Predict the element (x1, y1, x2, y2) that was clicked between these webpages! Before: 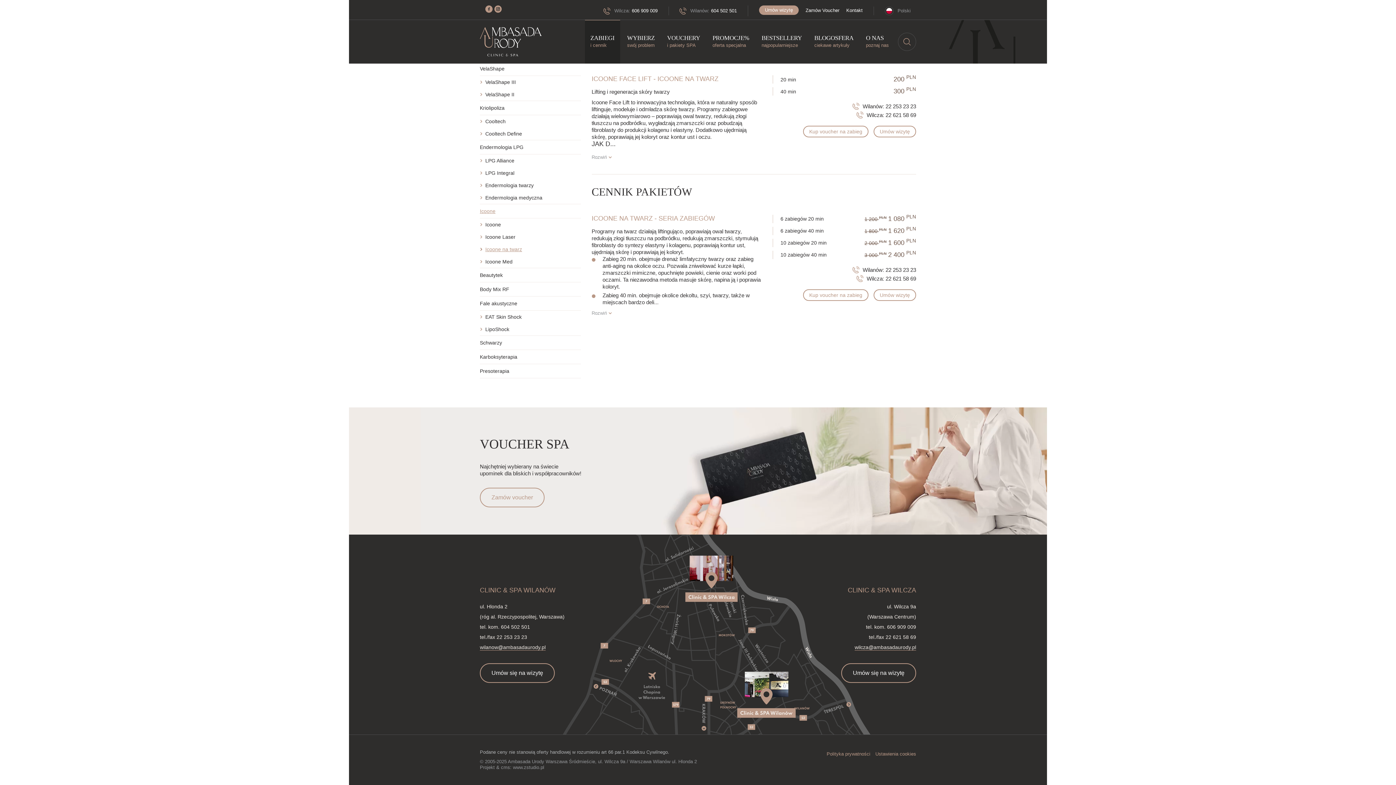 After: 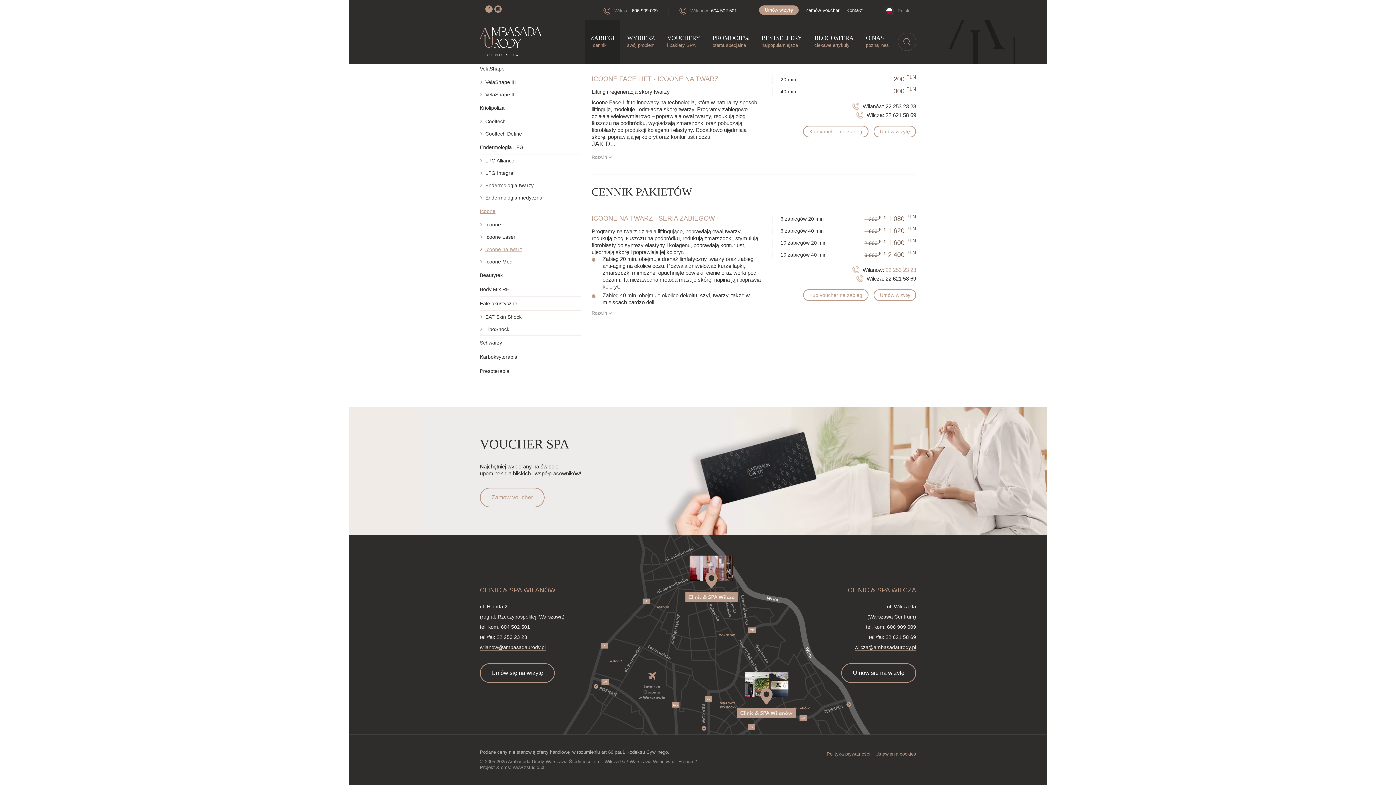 Action: bbox: (885, 266, 916, 272) label: 22 253 23 23